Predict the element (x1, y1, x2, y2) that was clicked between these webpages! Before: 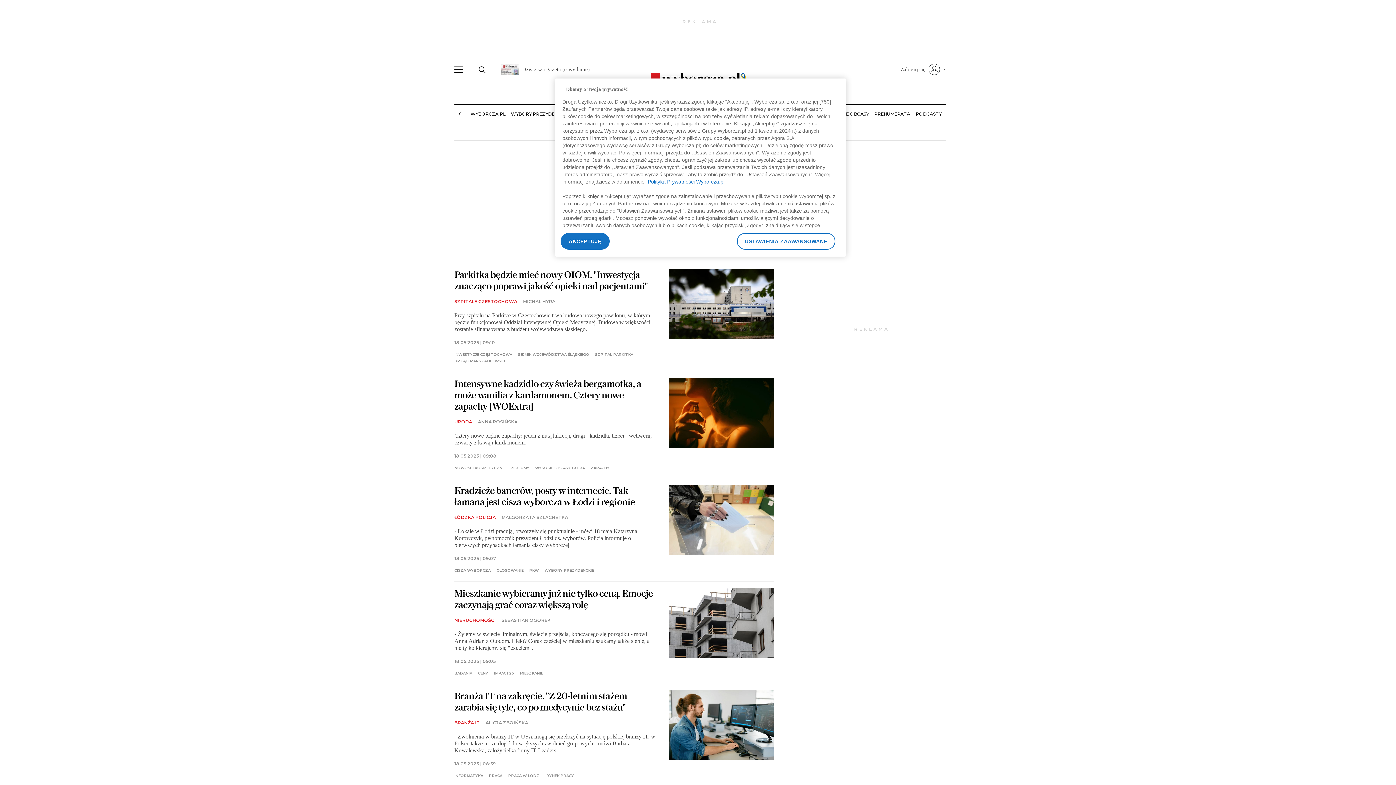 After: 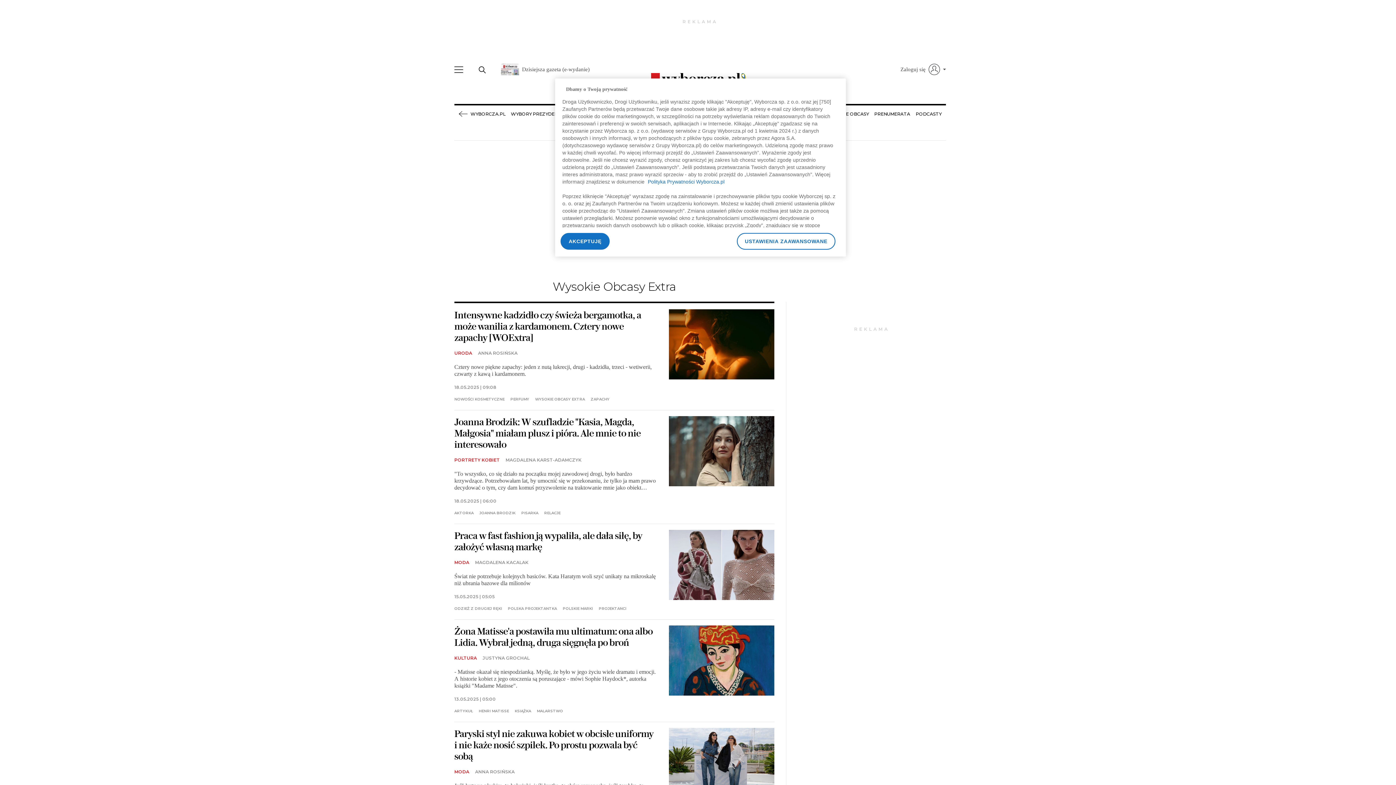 Action: bbox: (535, 466, 585, 470) label: WYSOKIE OBCASY EXTRA